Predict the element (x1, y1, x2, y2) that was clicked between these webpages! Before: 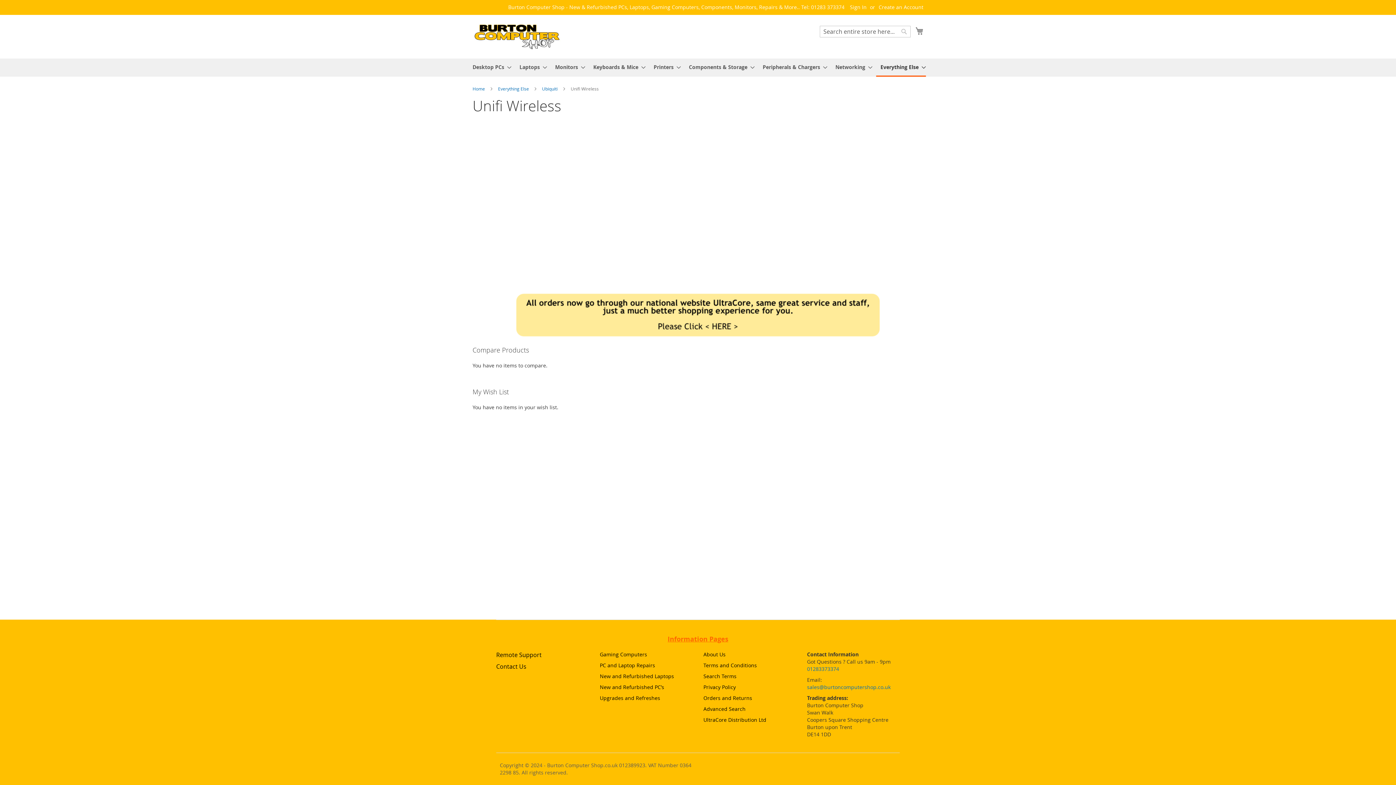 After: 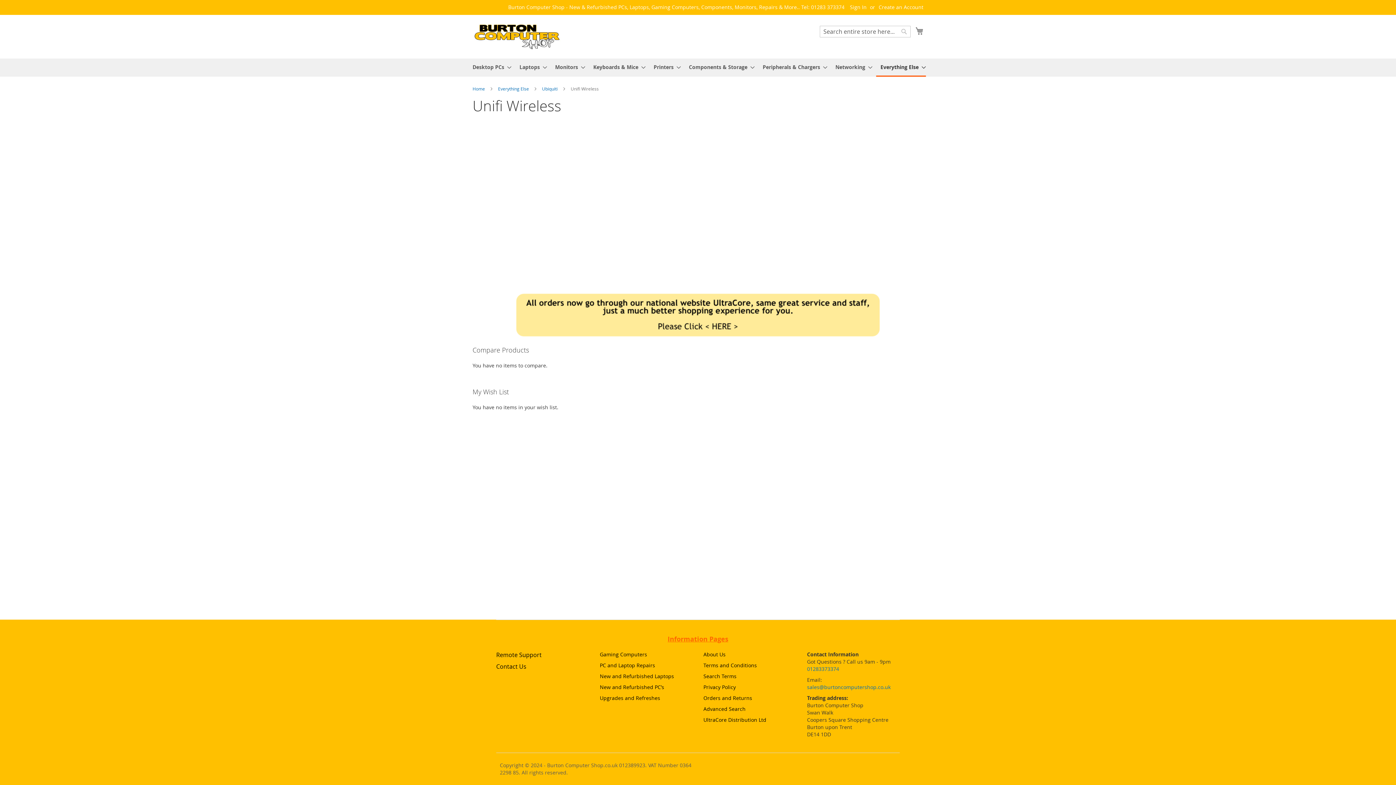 Action: label: Remote Support bbox: (496, 652, 541, 658)